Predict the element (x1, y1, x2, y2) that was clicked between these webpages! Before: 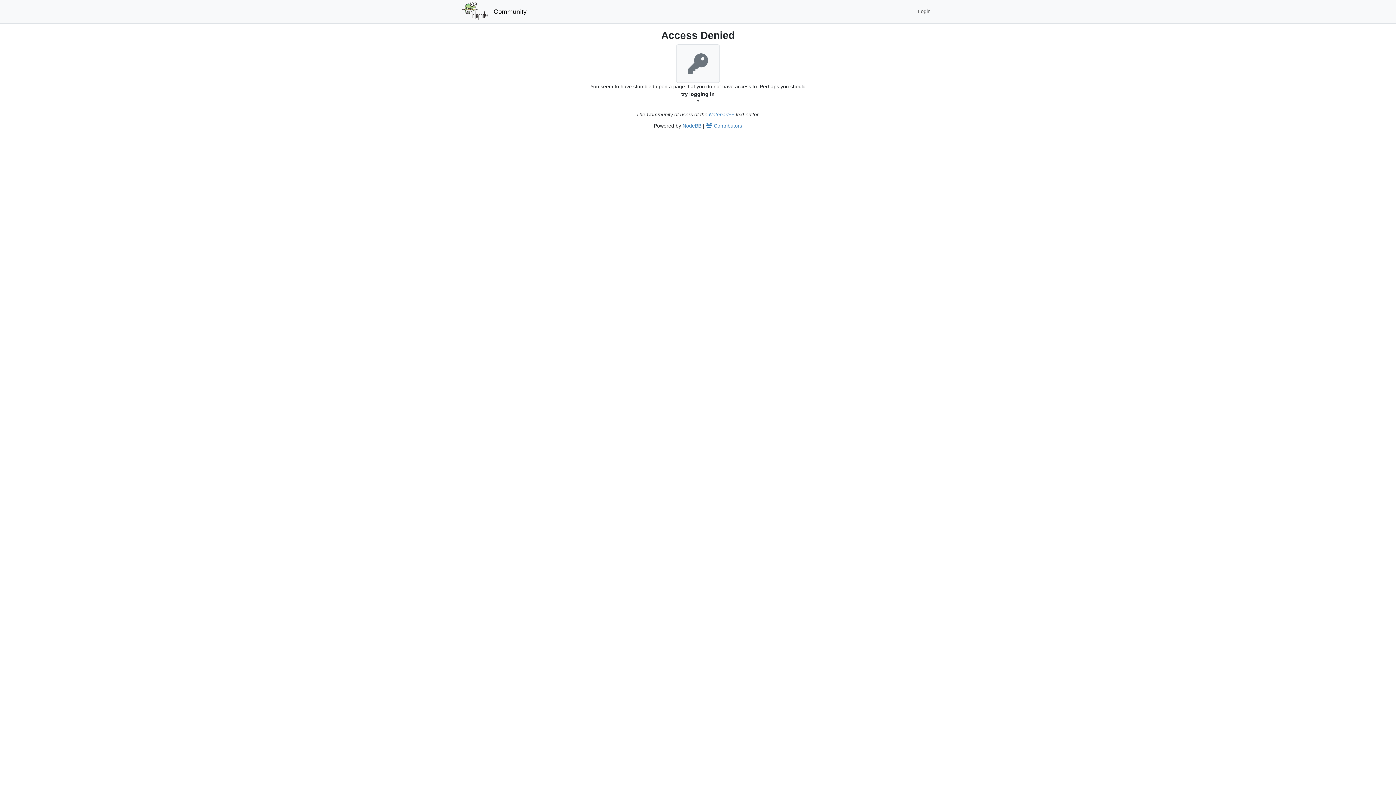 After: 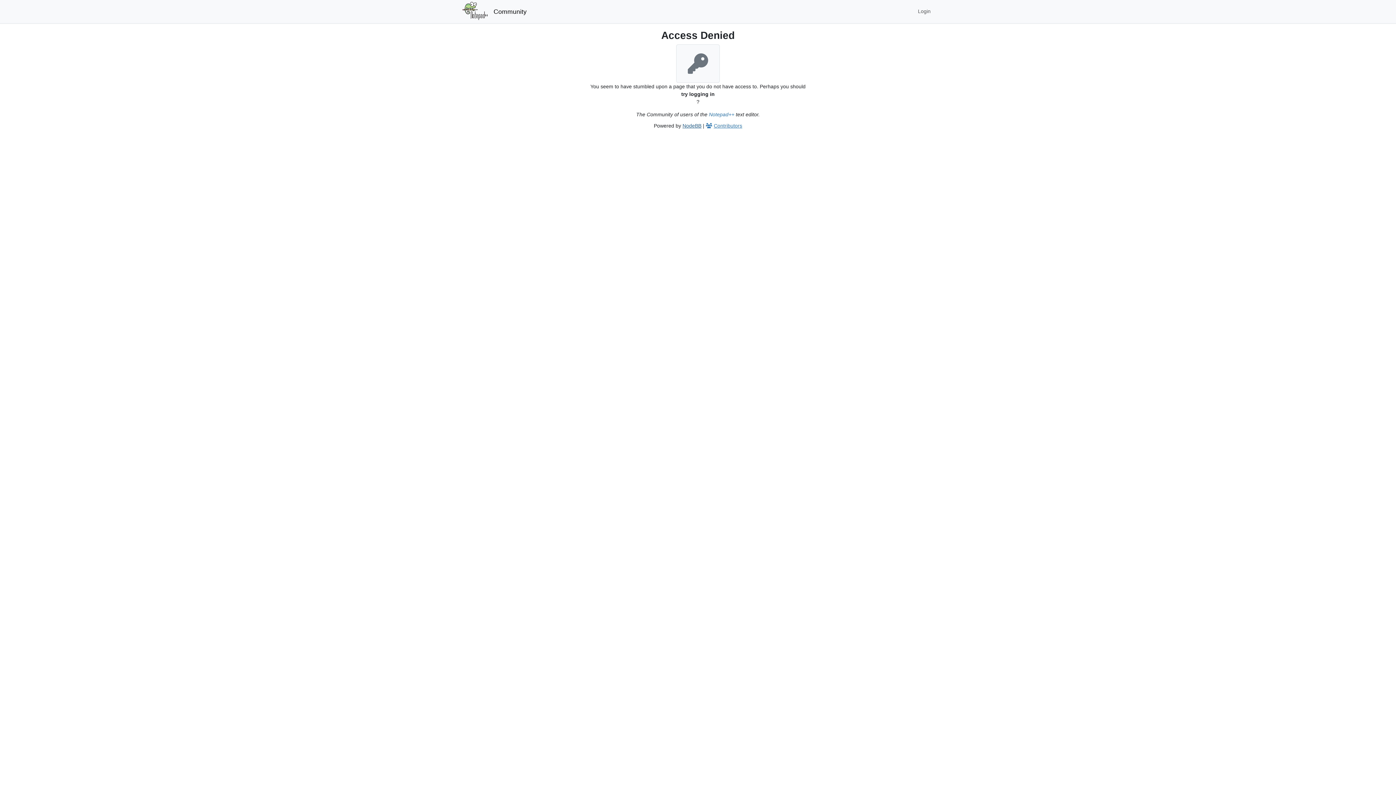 Action: bbox: (682, 122, 701, 128) label: NodeBB